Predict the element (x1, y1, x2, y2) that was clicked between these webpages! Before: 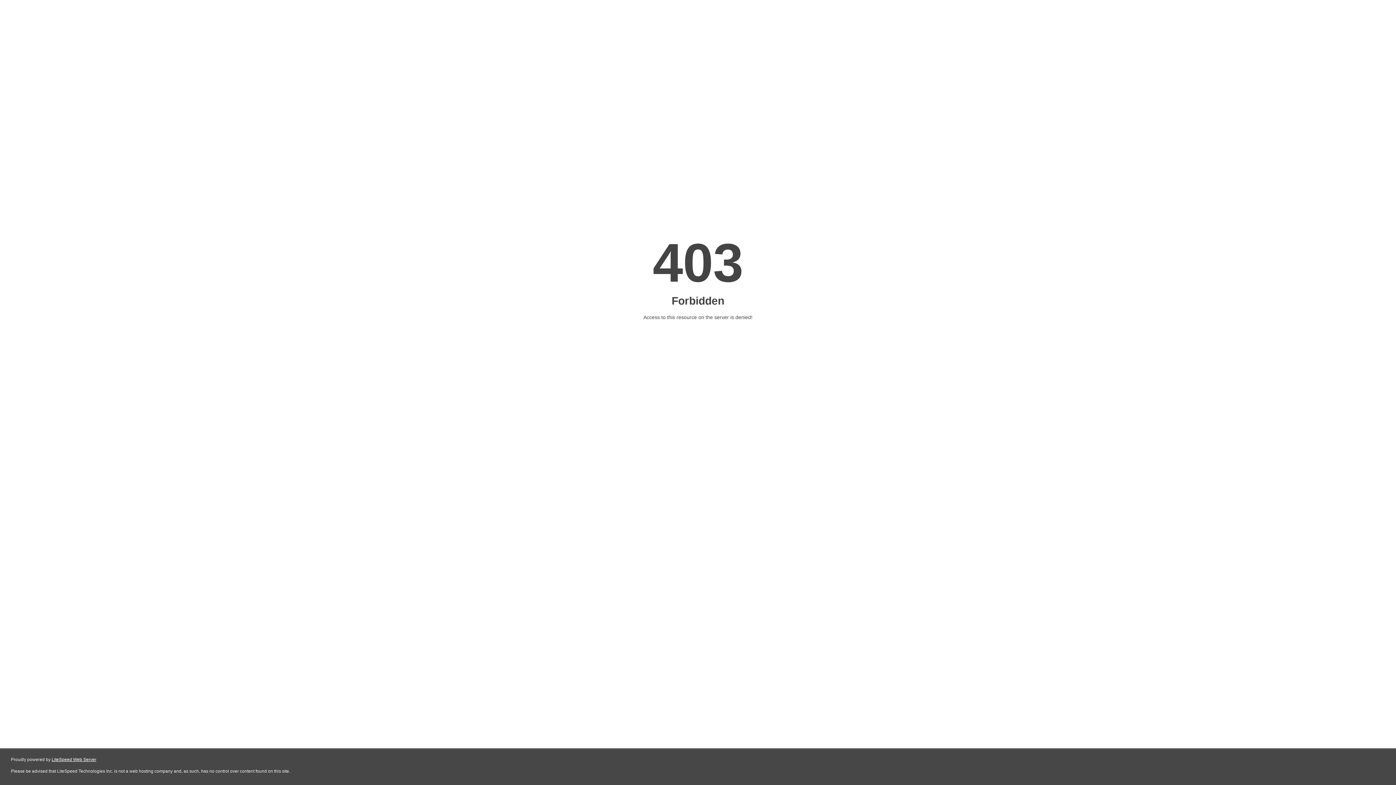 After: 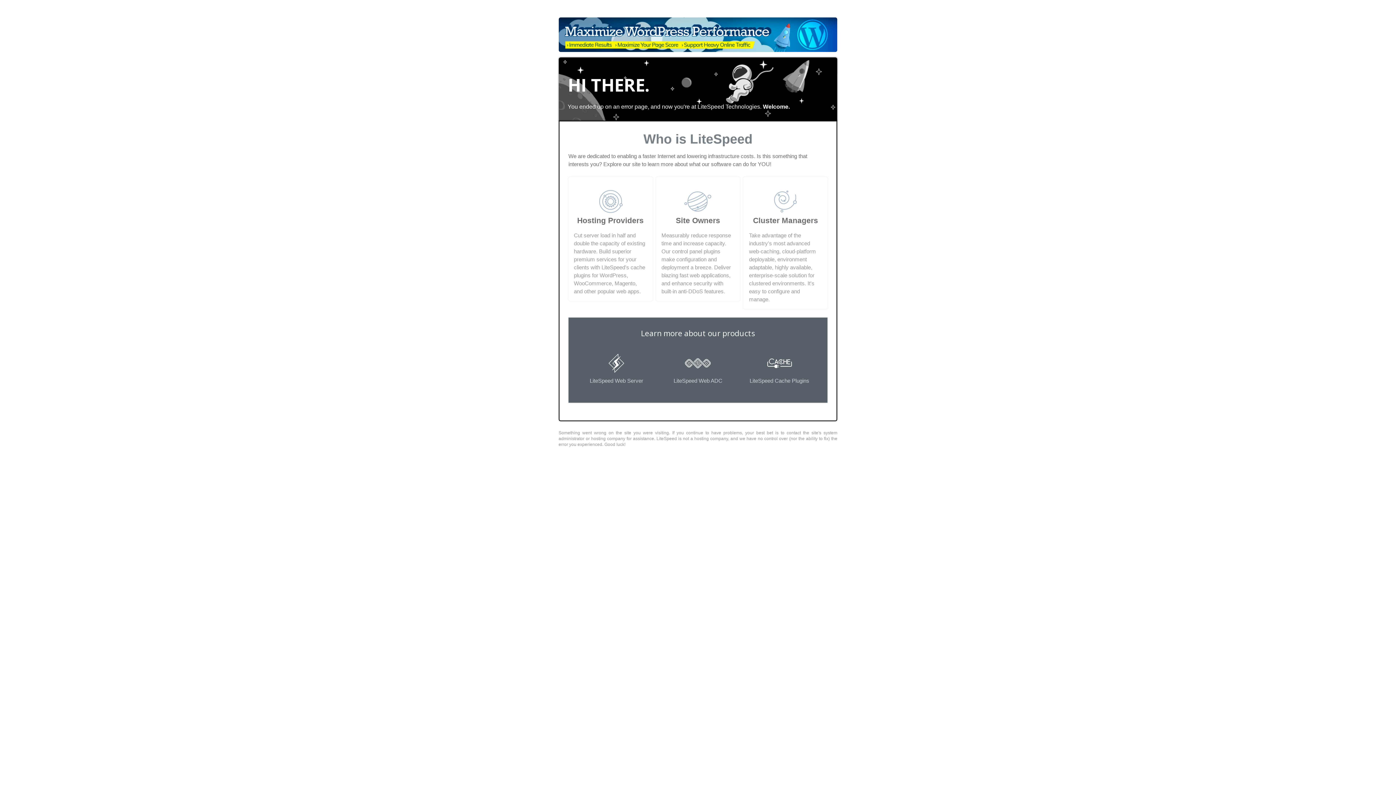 Action: bbox: (51, 757, 96, 762) label: LiteSpeed Web Server